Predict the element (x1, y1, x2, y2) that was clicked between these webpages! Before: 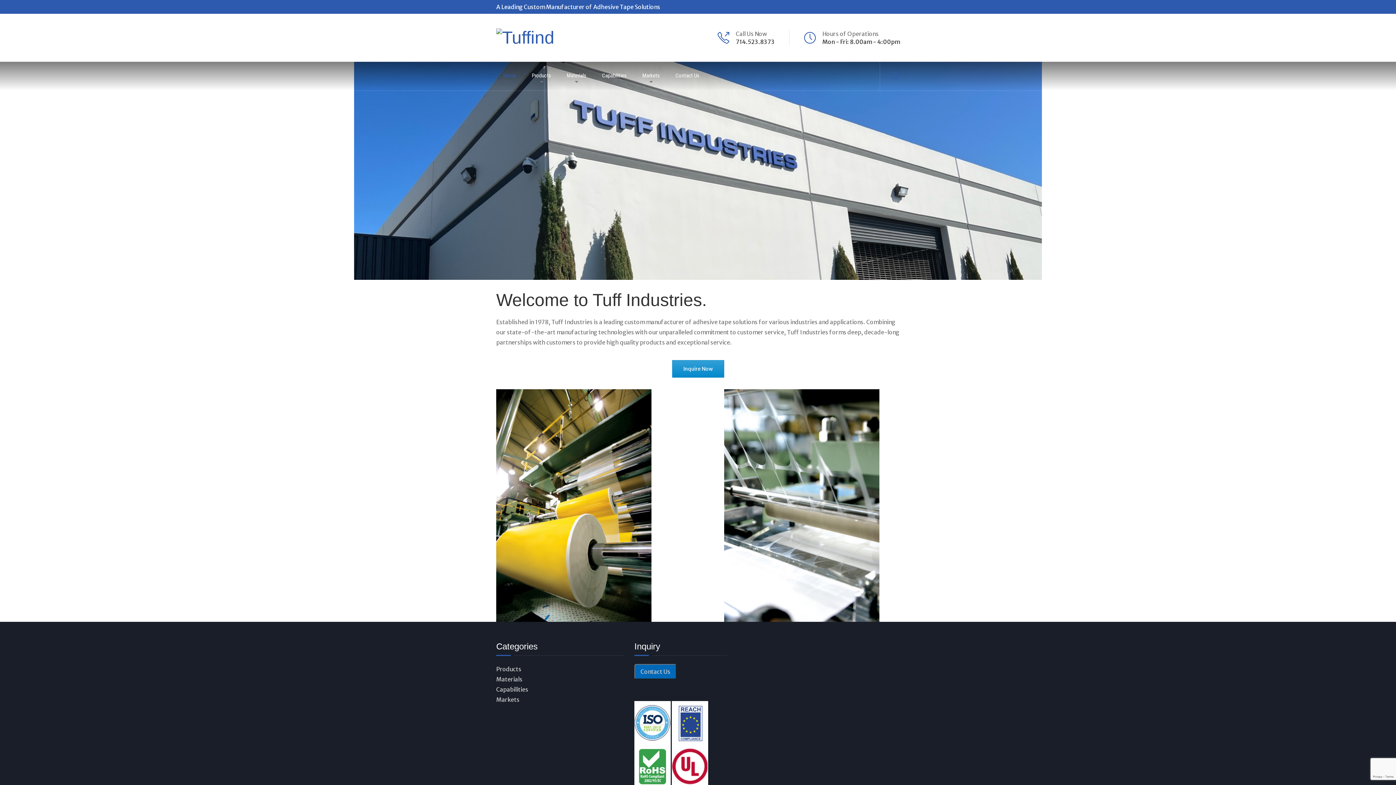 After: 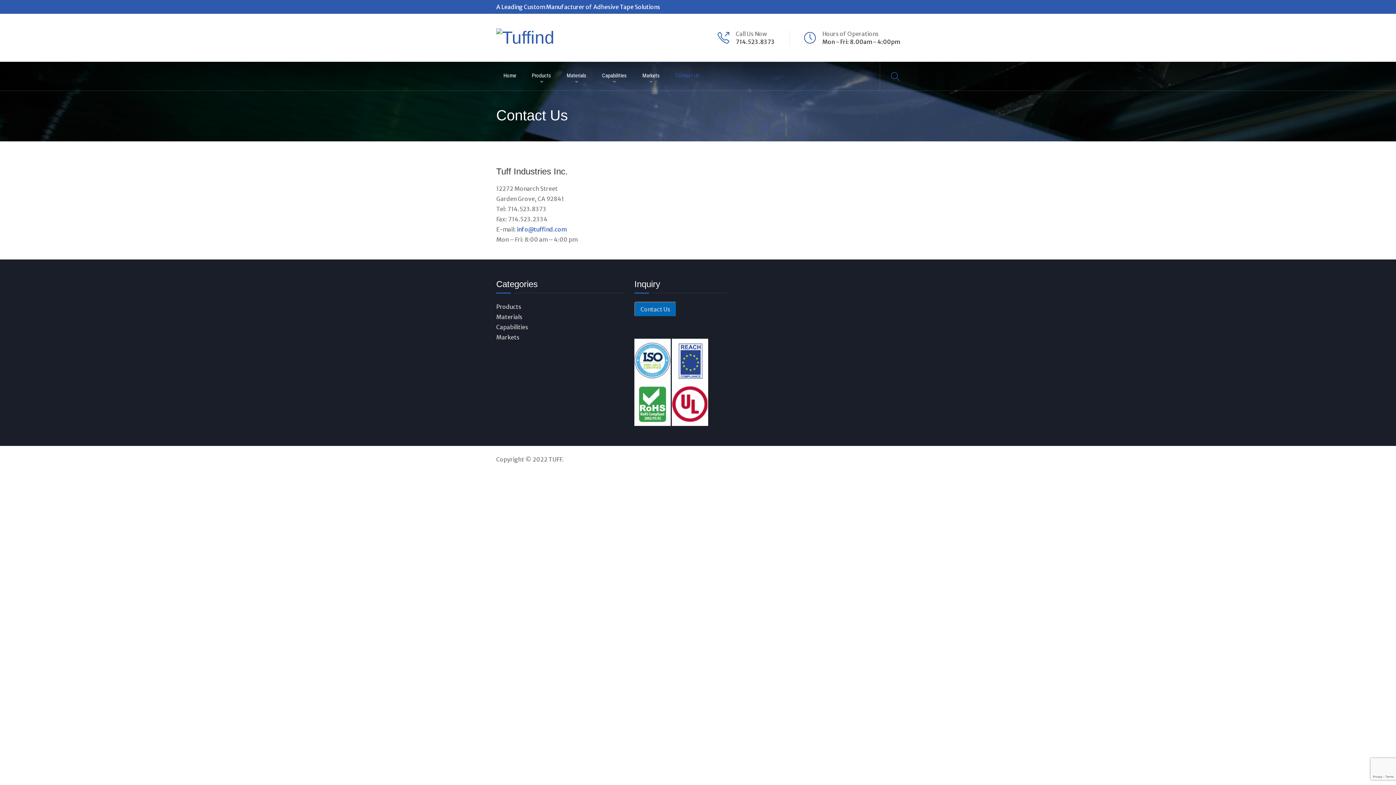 Action: label: Contact Us bbox: (668, 61, 706, 89)